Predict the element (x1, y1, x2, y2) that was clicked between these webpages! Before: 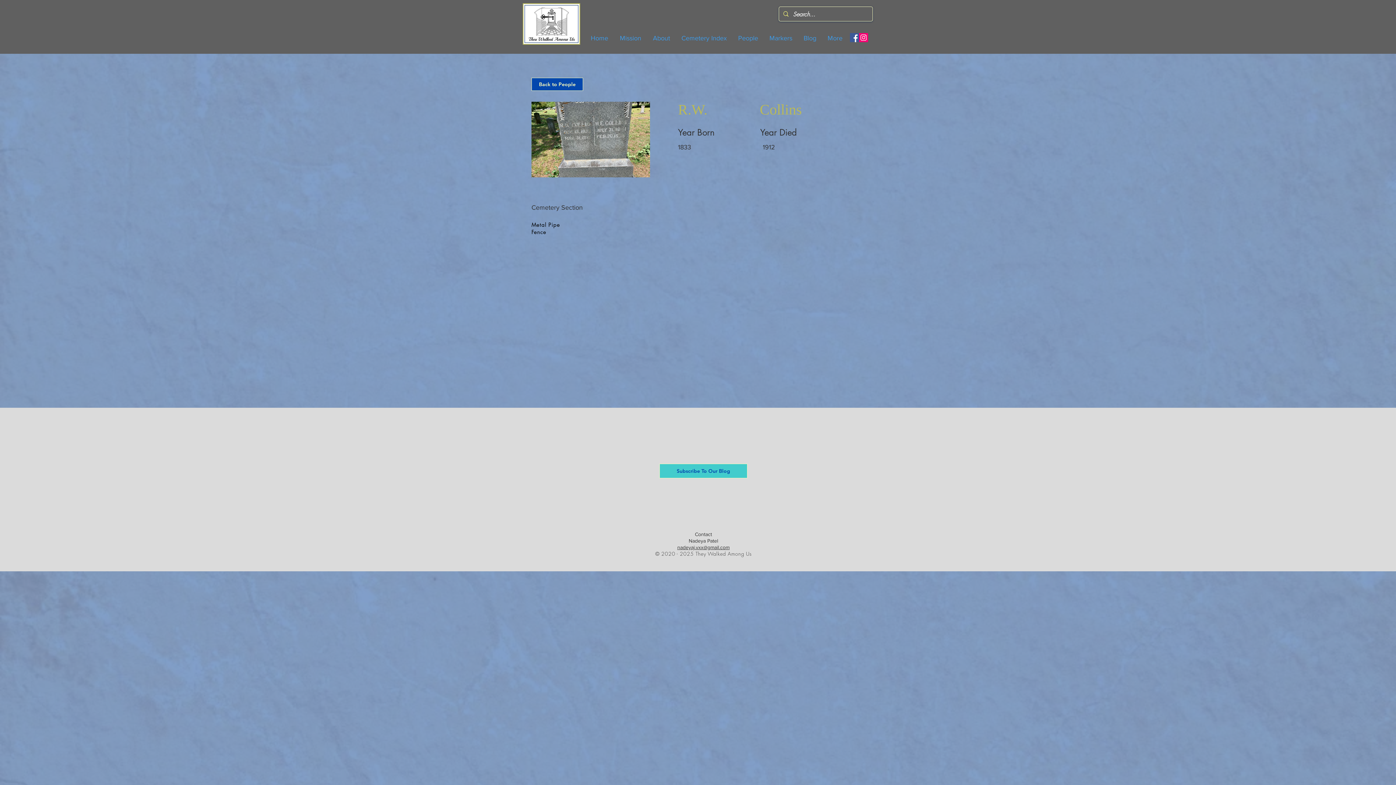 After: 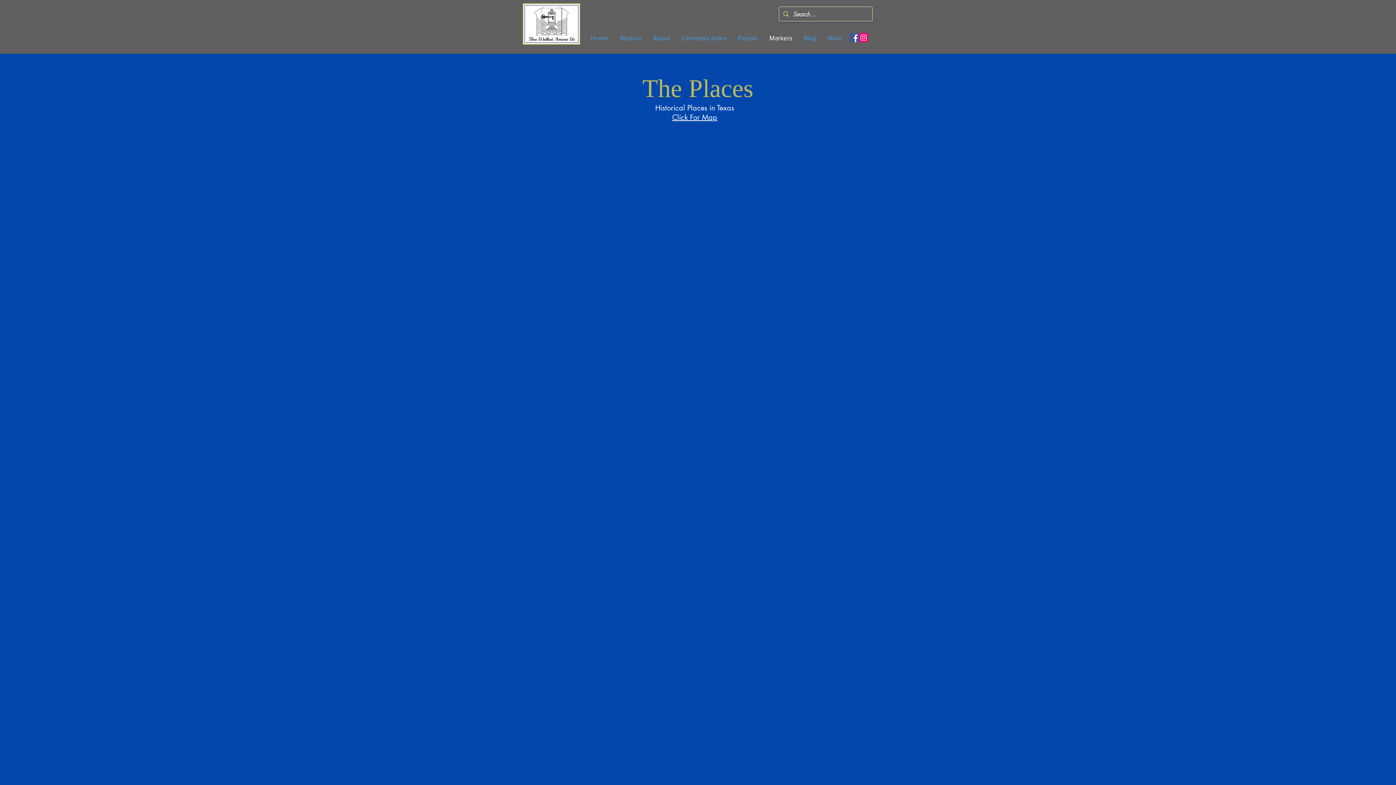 Action: bbox: (764, 29, 798, 47) label: Markers